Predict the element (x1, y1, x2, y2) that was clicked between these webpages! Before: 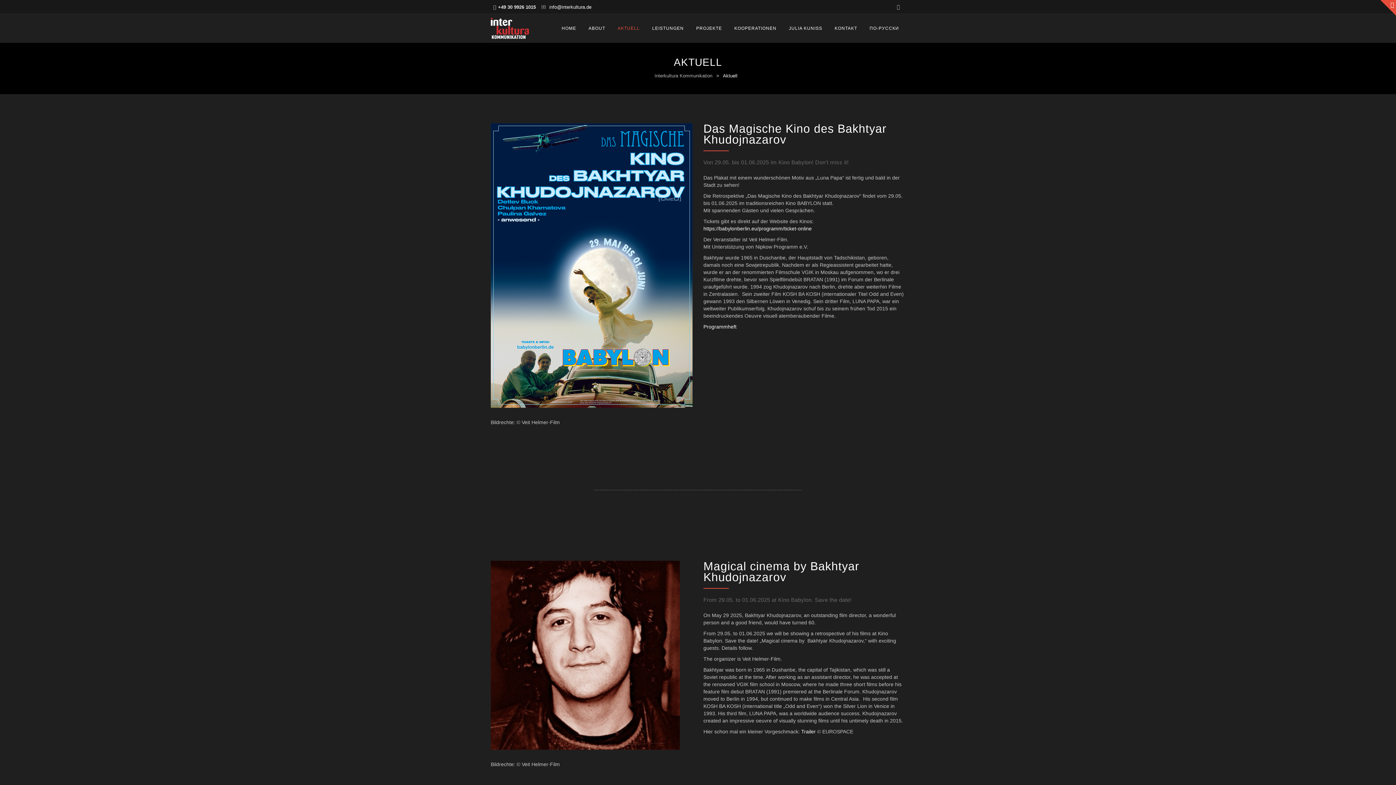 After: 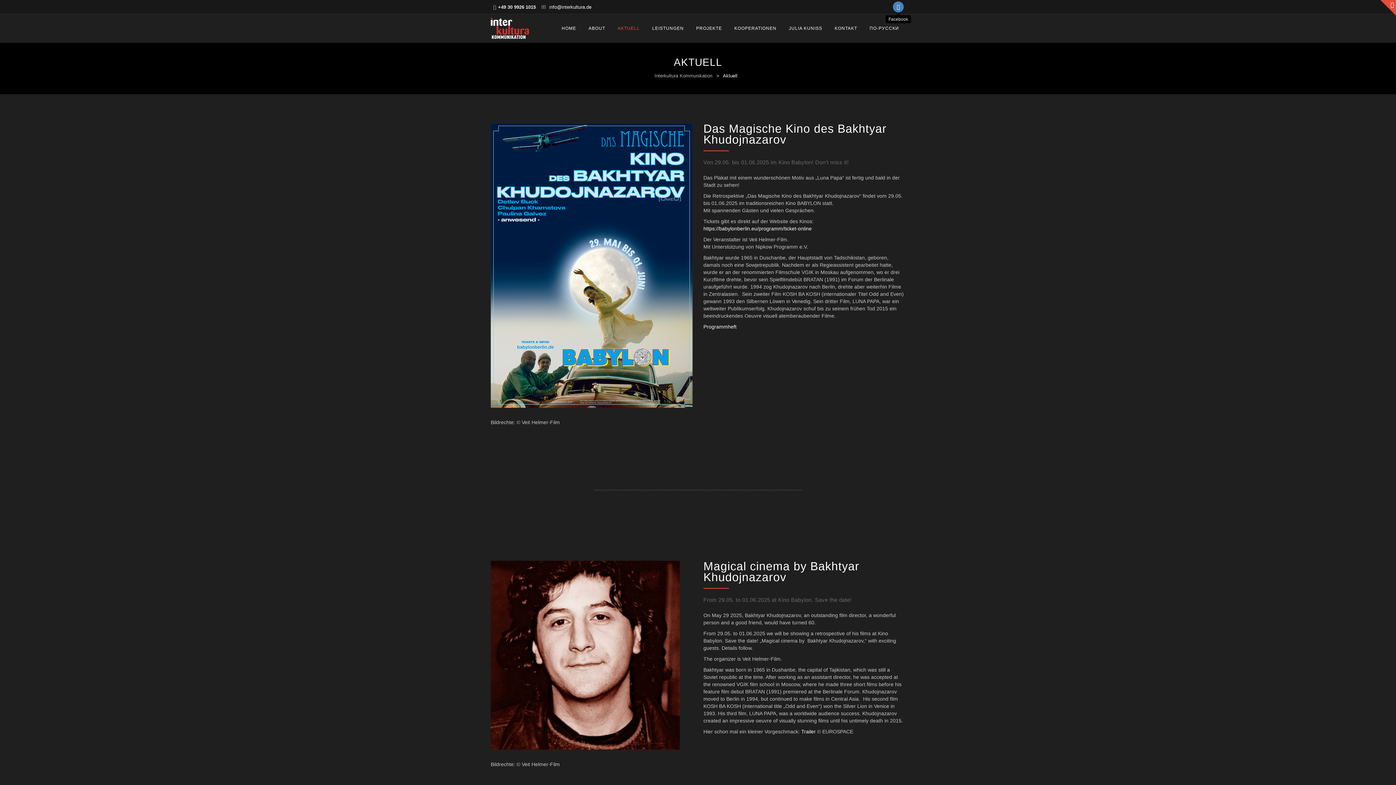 Action: bbox: (893, 1, 904, 12)